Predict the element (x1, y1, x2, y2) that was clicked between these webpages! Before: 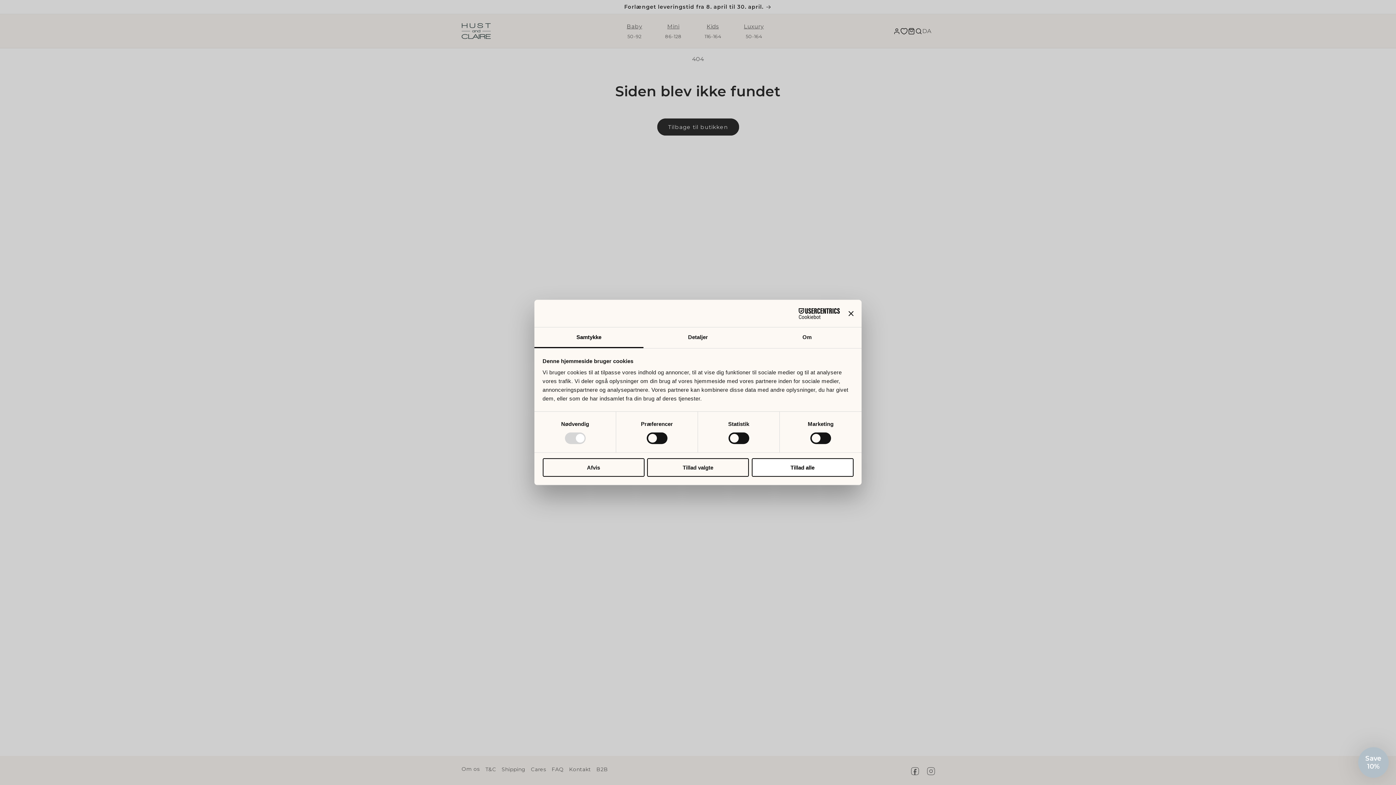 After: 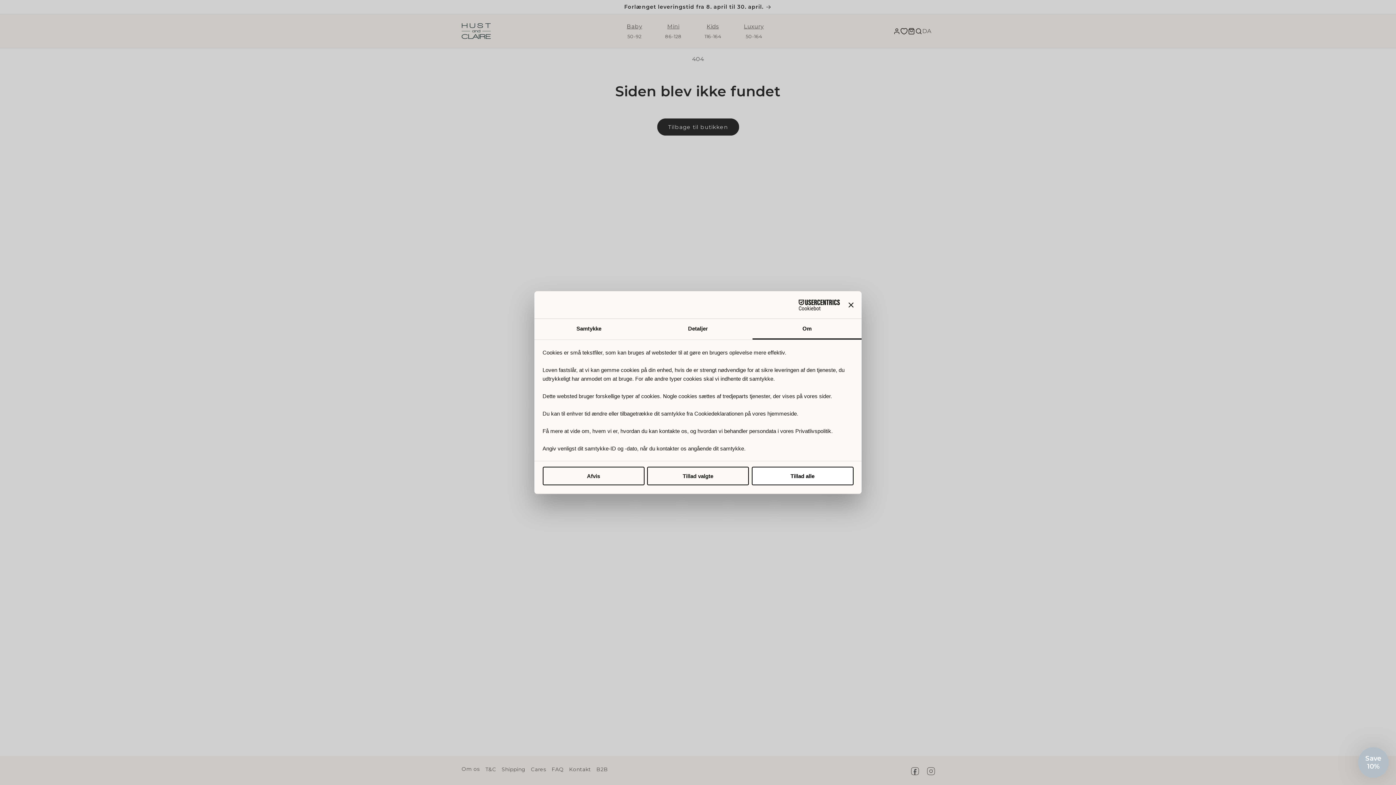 Action: label: Om bbox: (752, 327, 861, 348)